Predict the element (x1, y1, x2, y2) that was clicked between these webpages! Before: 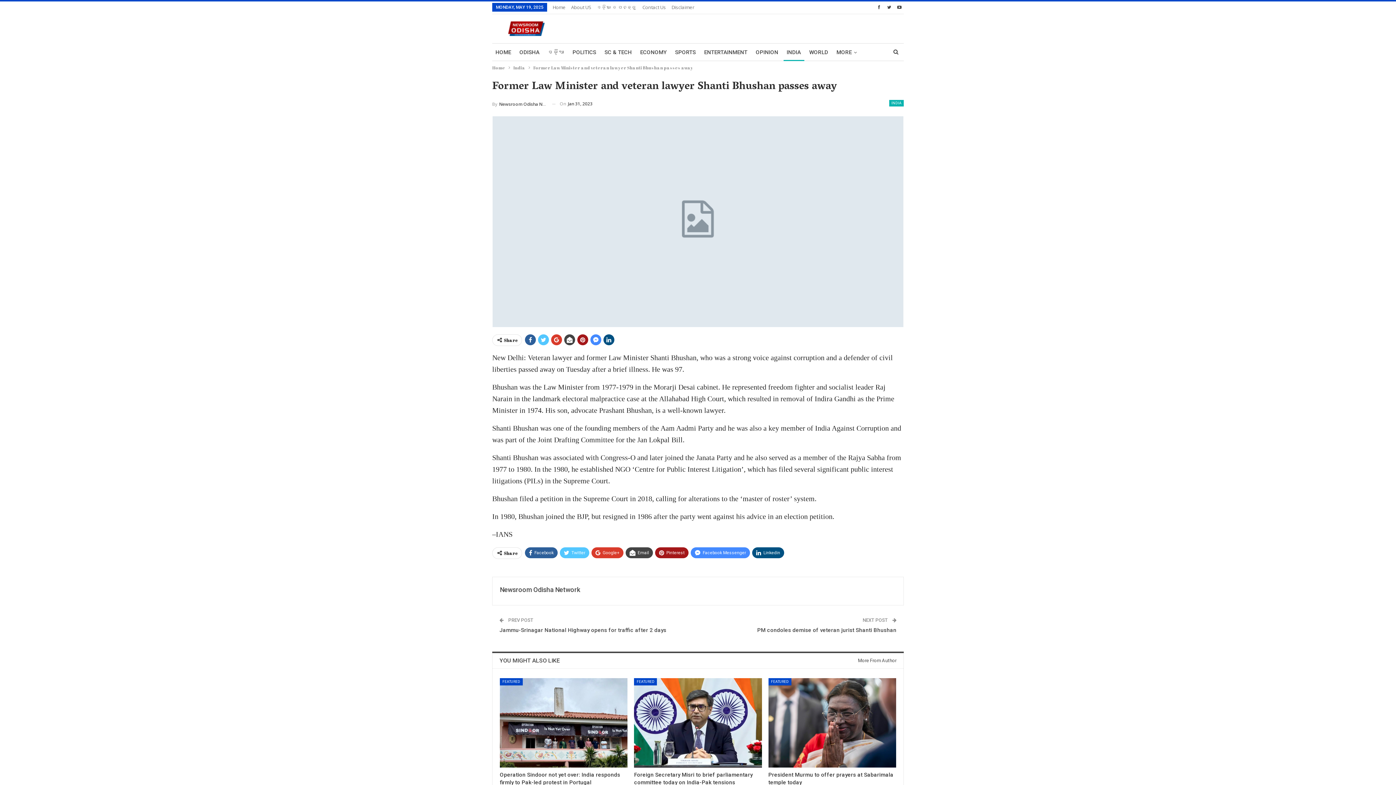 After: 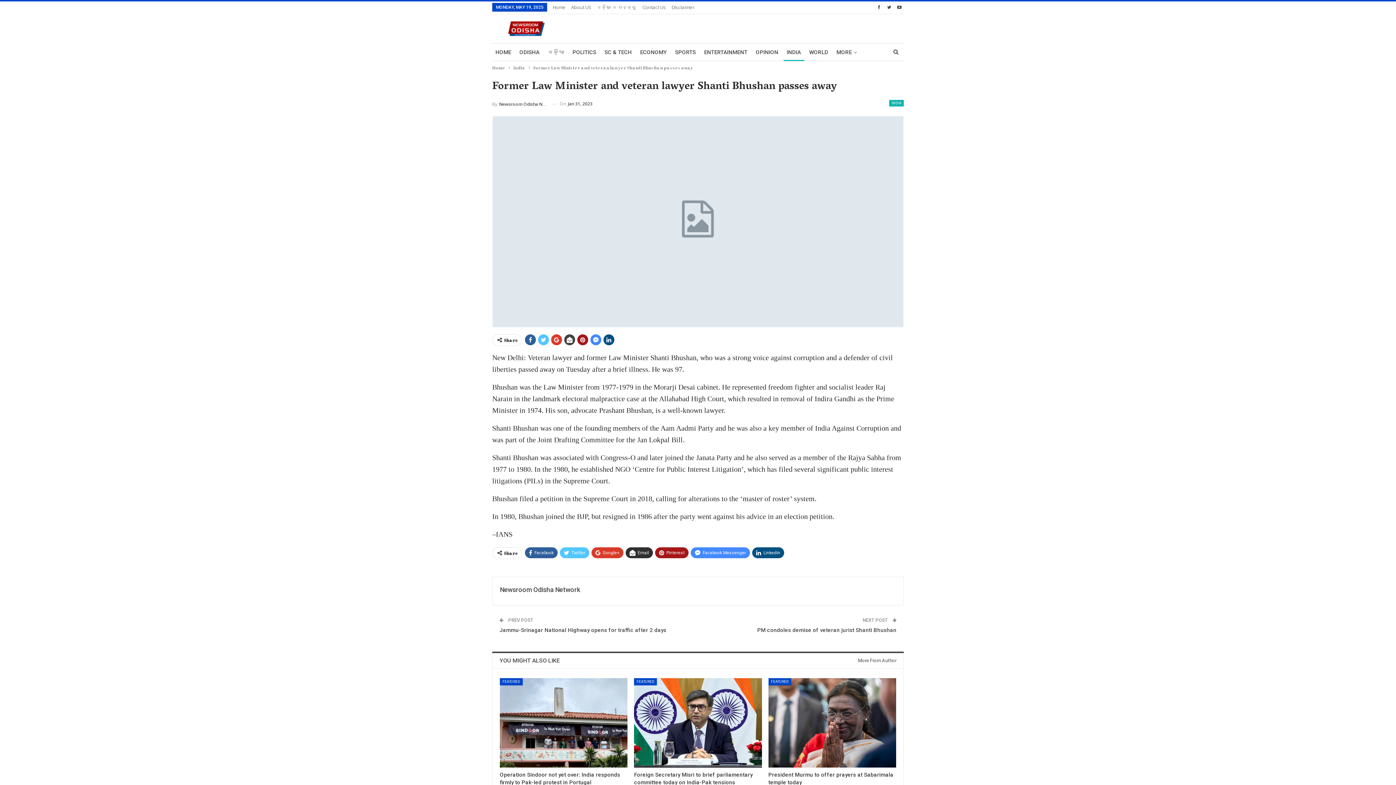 Action: bbox: (625, 547, 653, 558) label: Email